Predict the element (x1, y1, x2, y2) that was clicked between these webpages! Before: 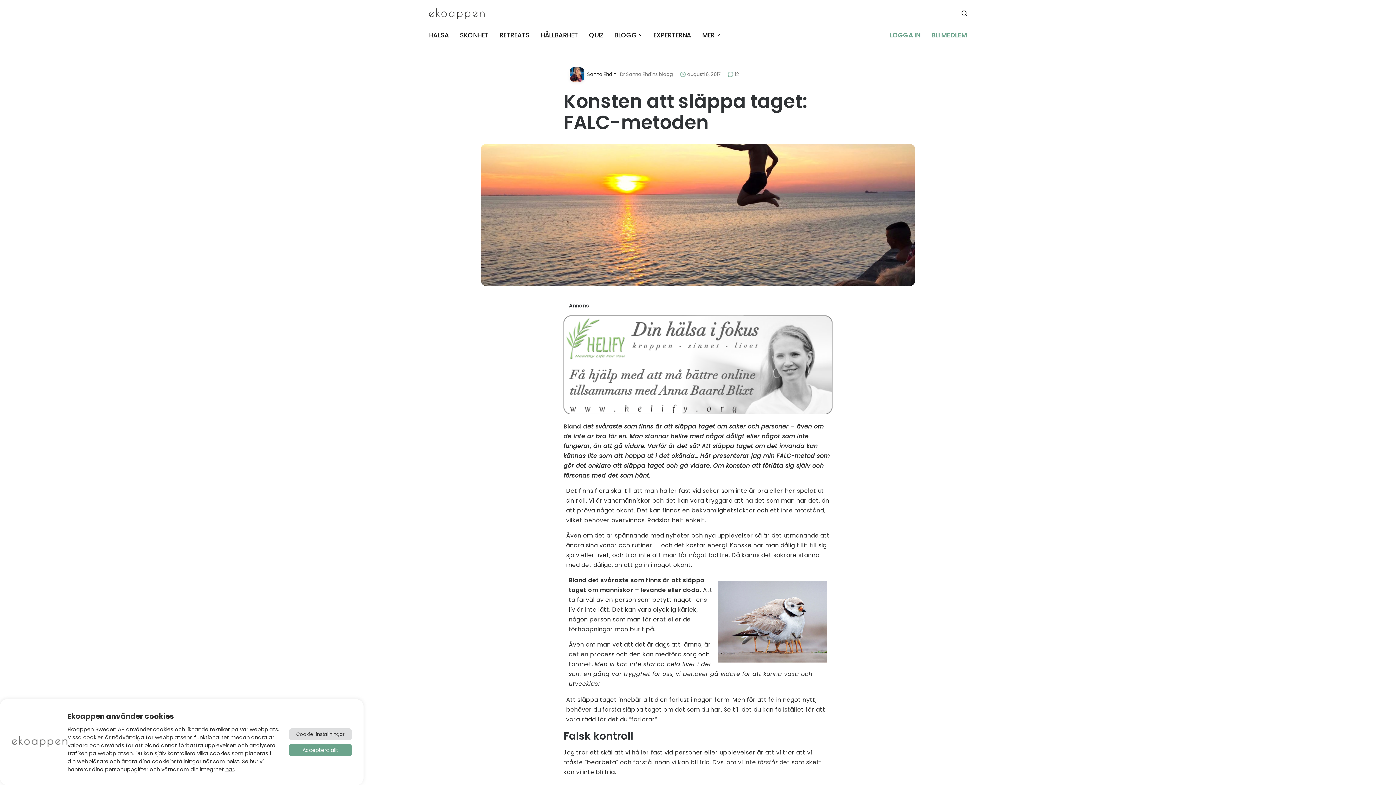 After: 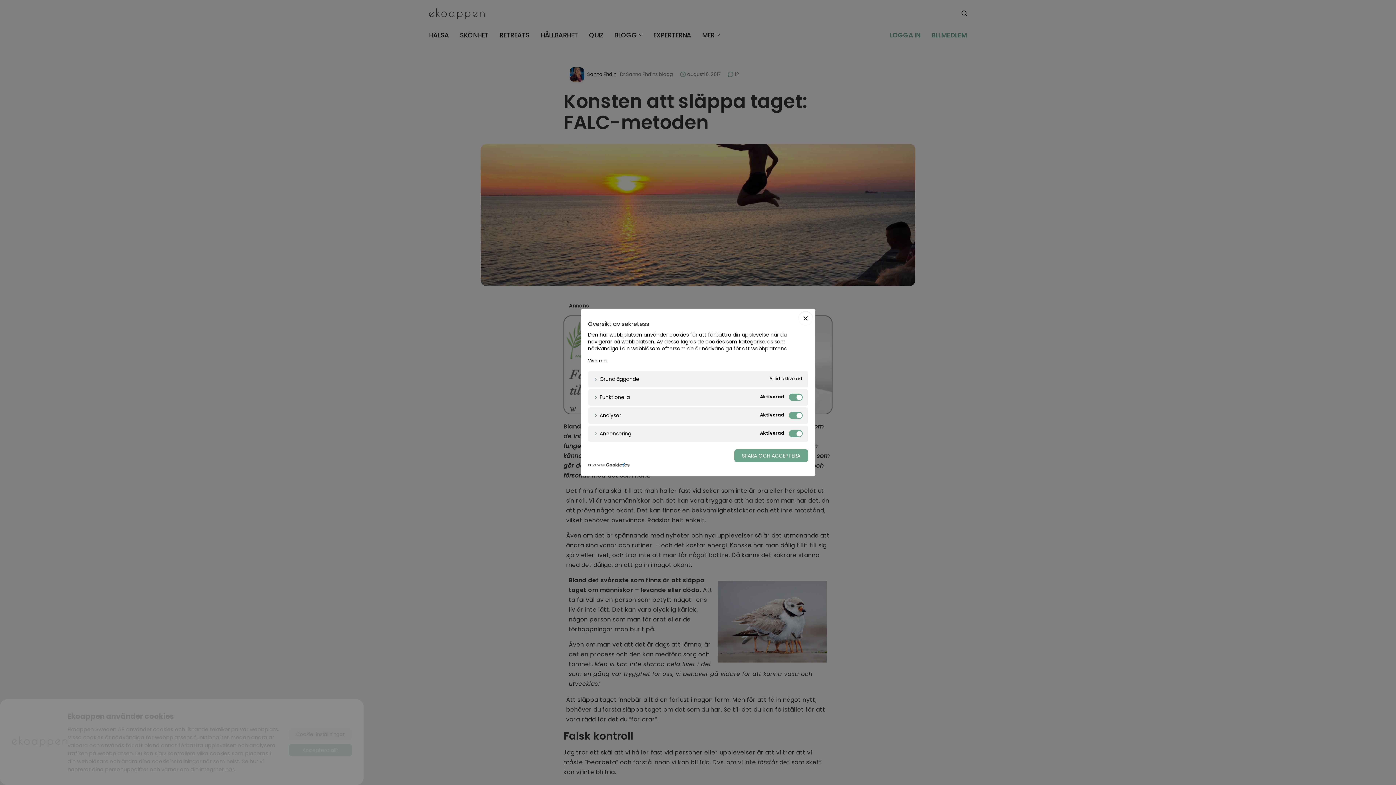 Action: label: Cookie-inställningar bbox: (289, 728, 352, 740)